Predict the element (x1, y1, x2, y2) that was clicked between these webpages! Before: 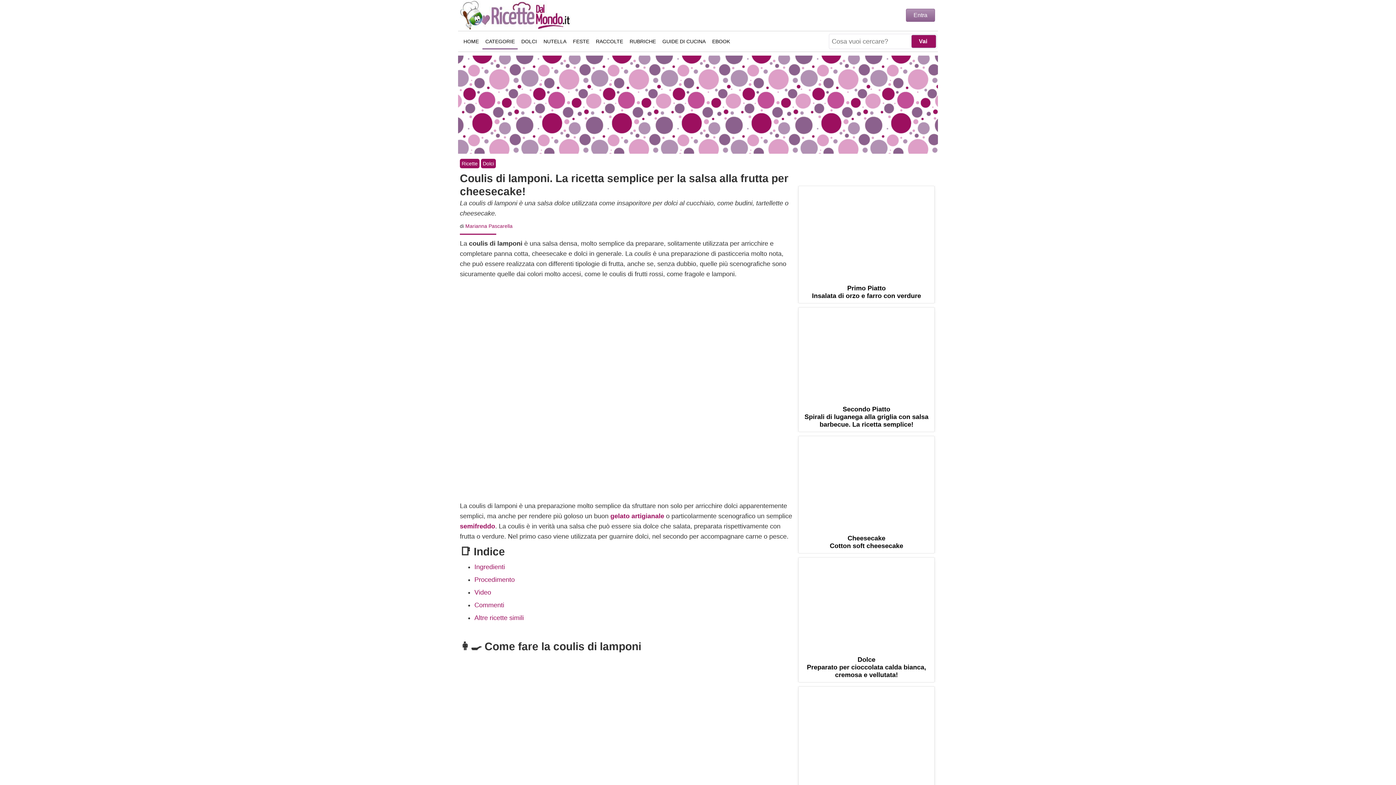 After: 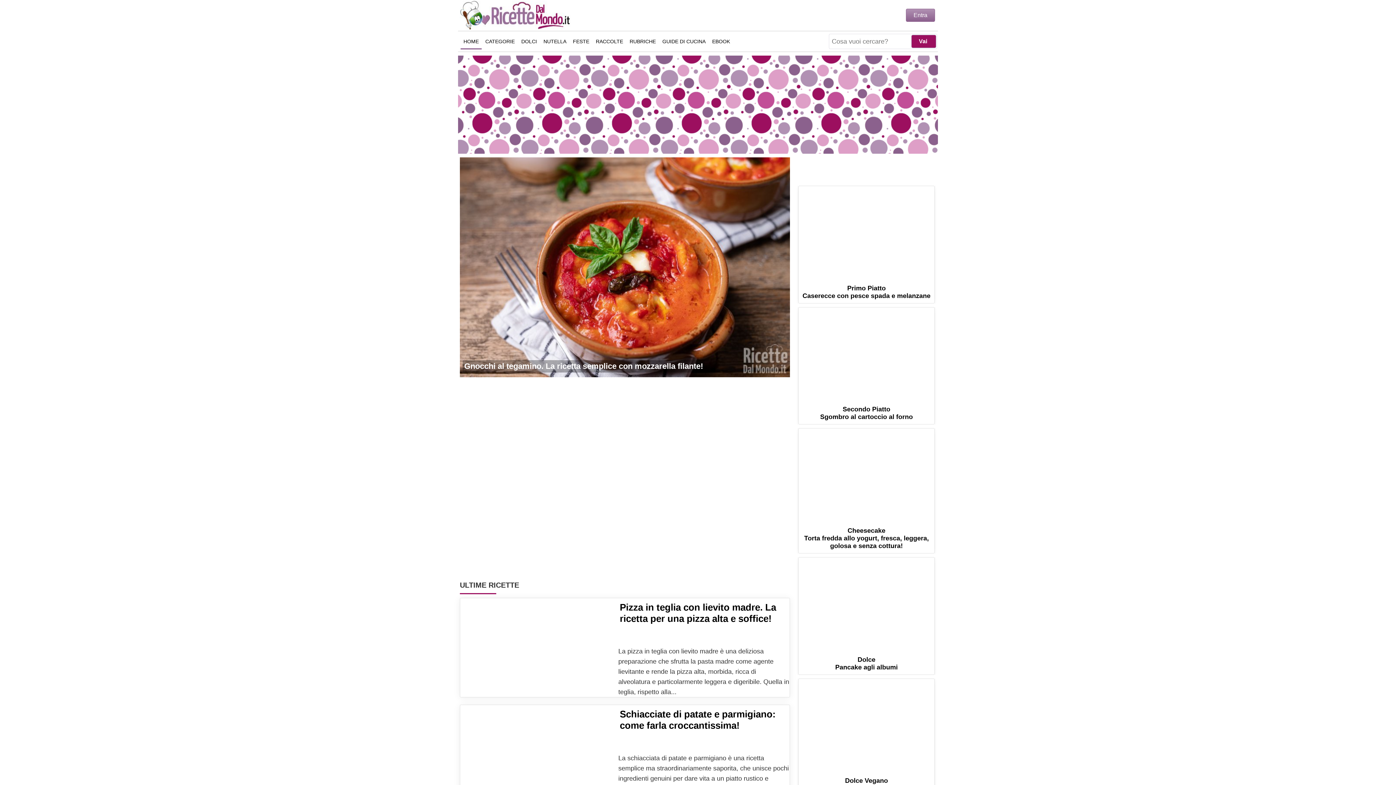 Action: bbox: (460, 33, 481, 49) label: HOME